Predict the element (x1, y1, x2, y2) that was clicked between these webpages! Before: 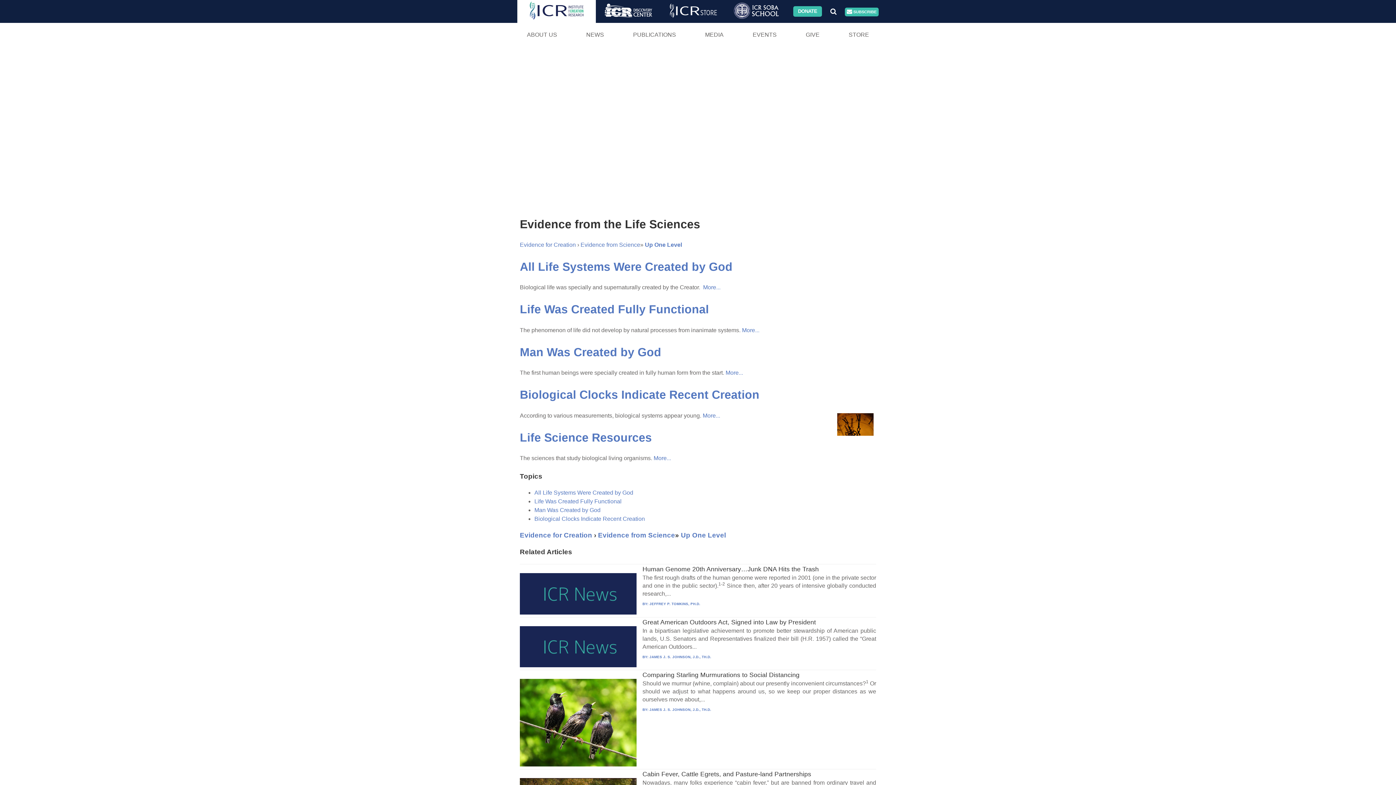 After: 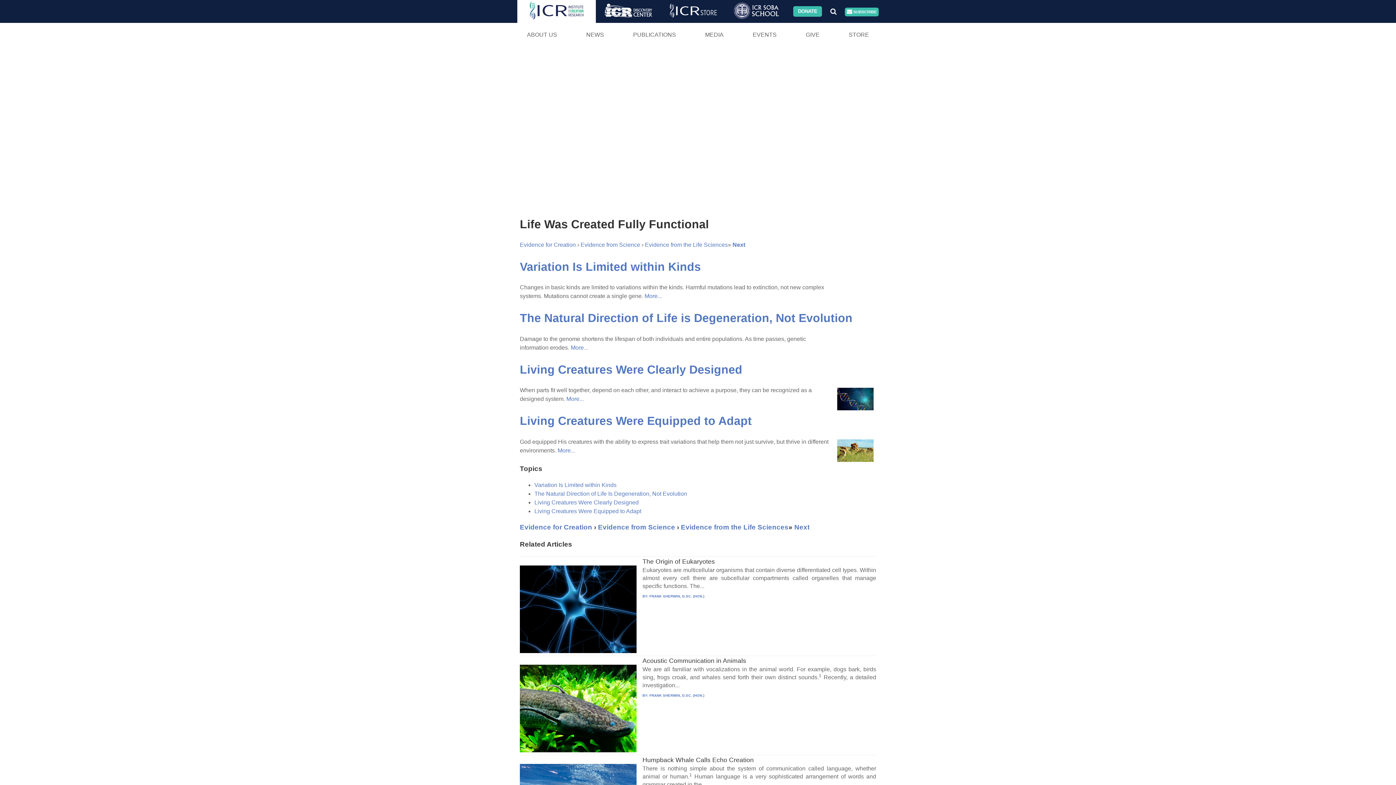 Action: label: More... bbox: (742, 327, 759, 333)